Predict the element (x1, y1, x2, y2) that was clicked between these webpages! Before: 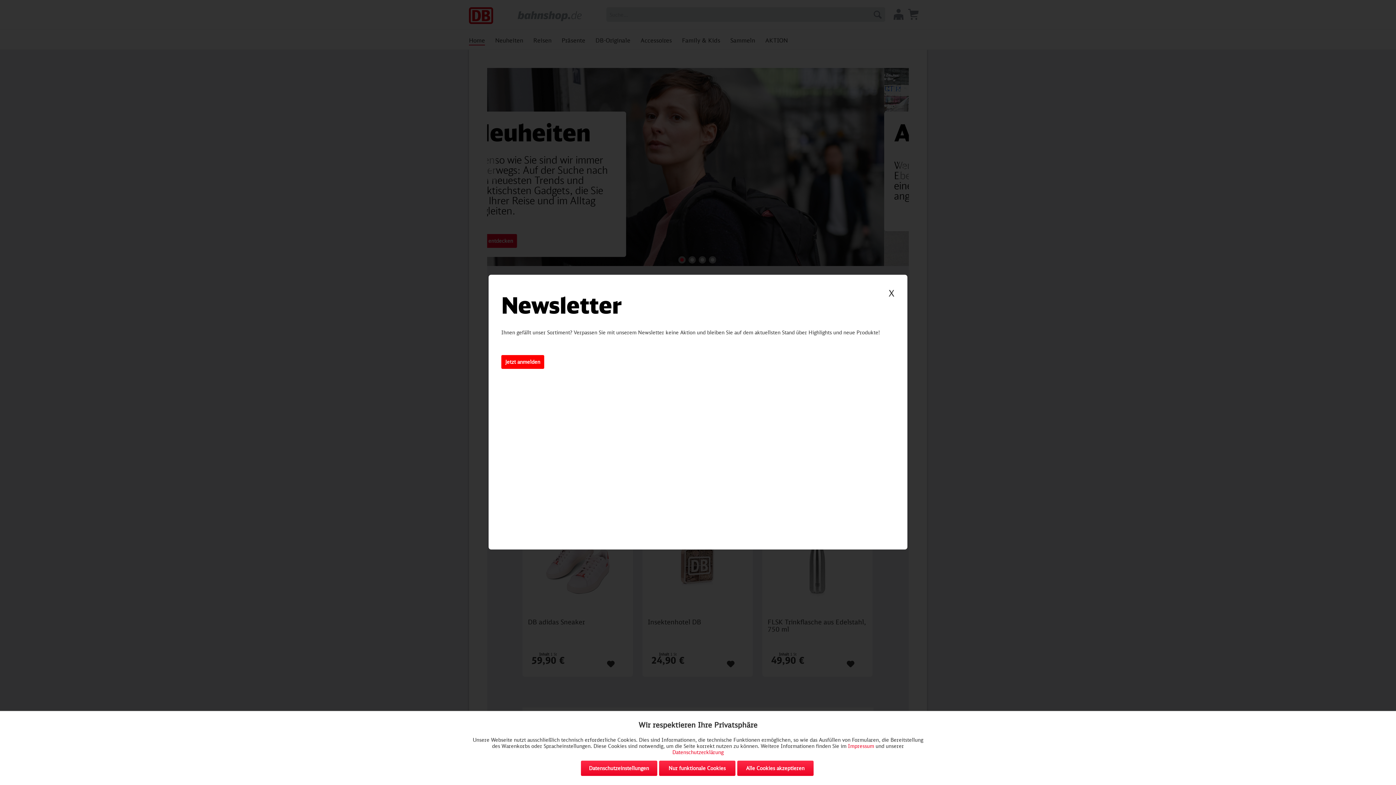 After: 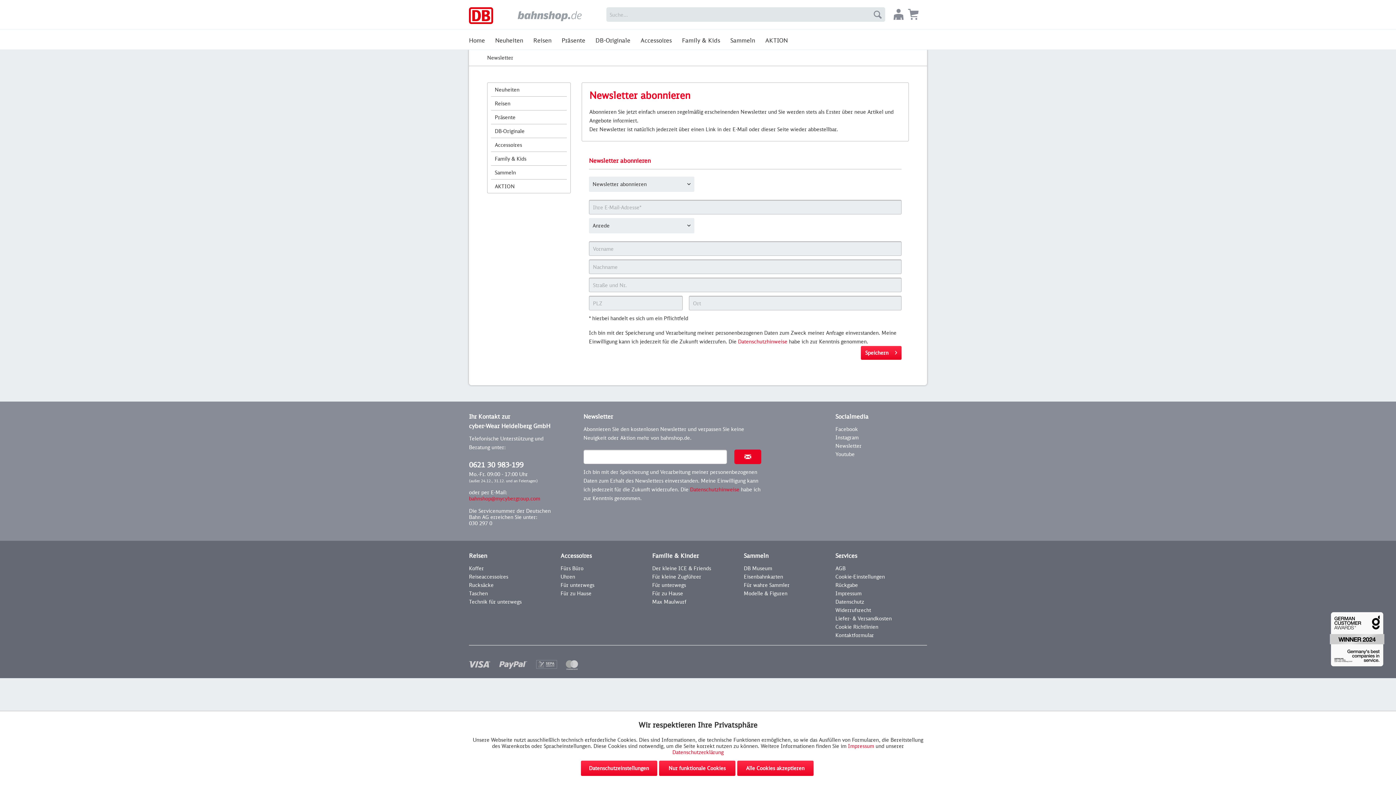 Action: label: Jetzt anmelden bbox: (501, 355, 544, 369)